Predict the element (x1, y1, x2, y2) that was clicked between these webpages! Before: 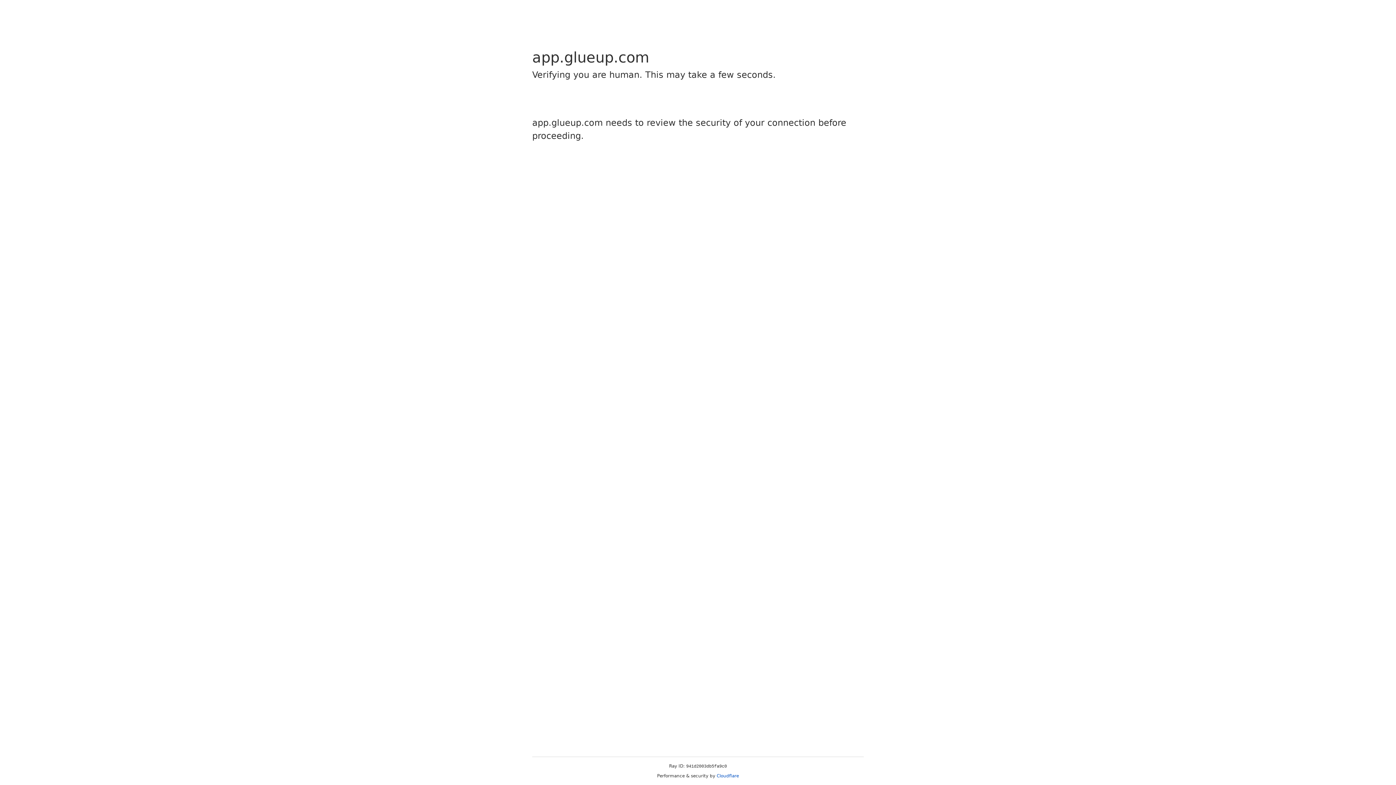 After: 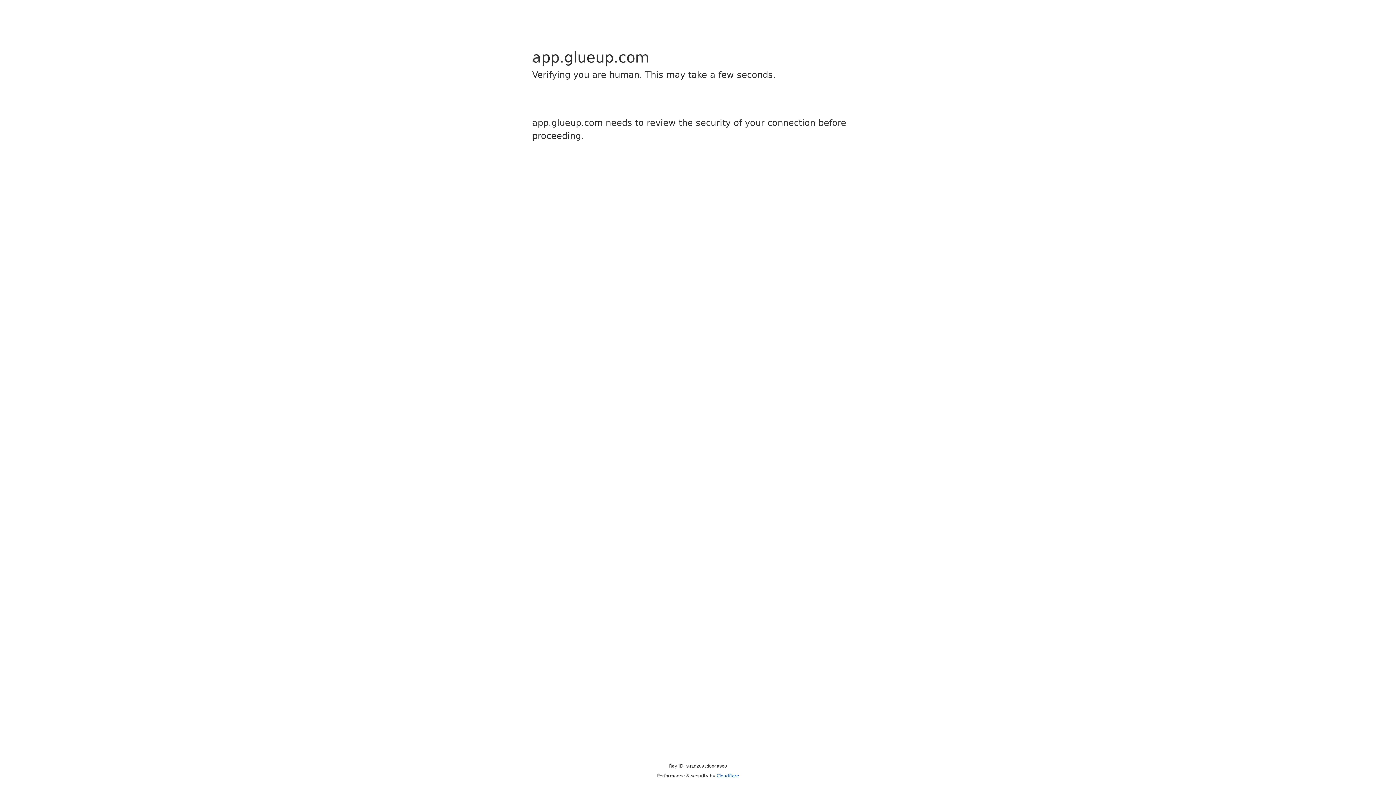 Action: label: Cloudflare bbox: (716, 773, 739, 778)